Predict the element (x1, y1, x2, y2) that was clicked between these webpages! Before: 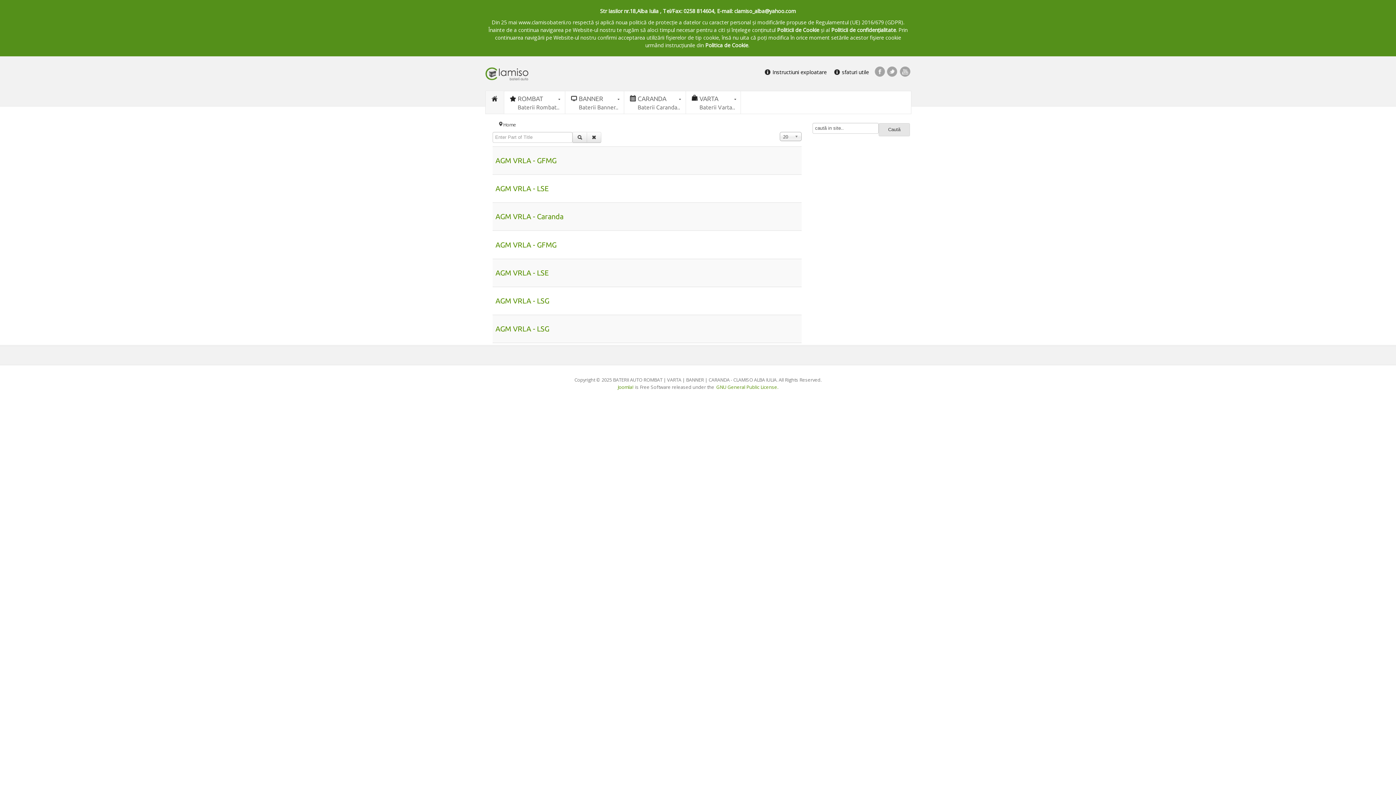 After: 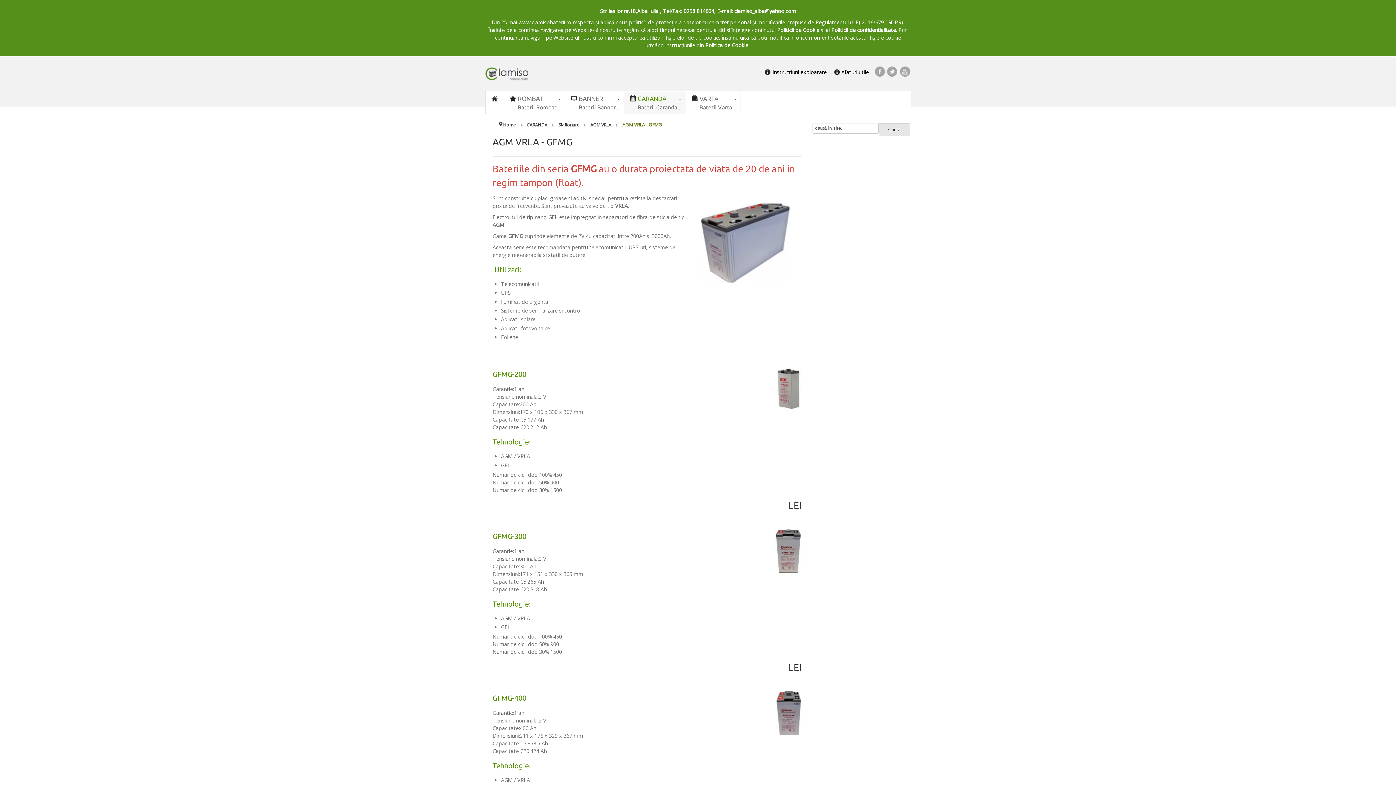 Action: label: AGM VRLA - GFMG bbox: (495, 156, 556, 164)